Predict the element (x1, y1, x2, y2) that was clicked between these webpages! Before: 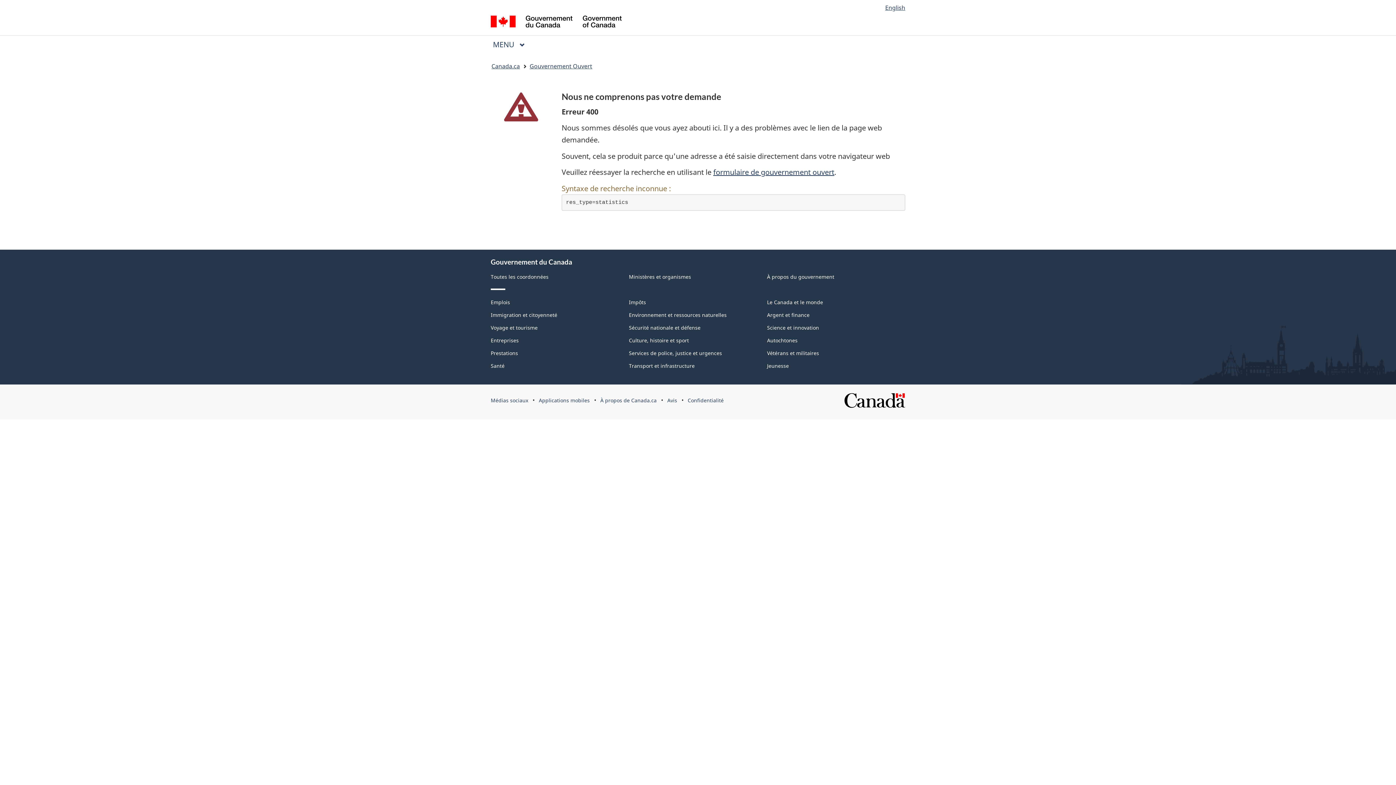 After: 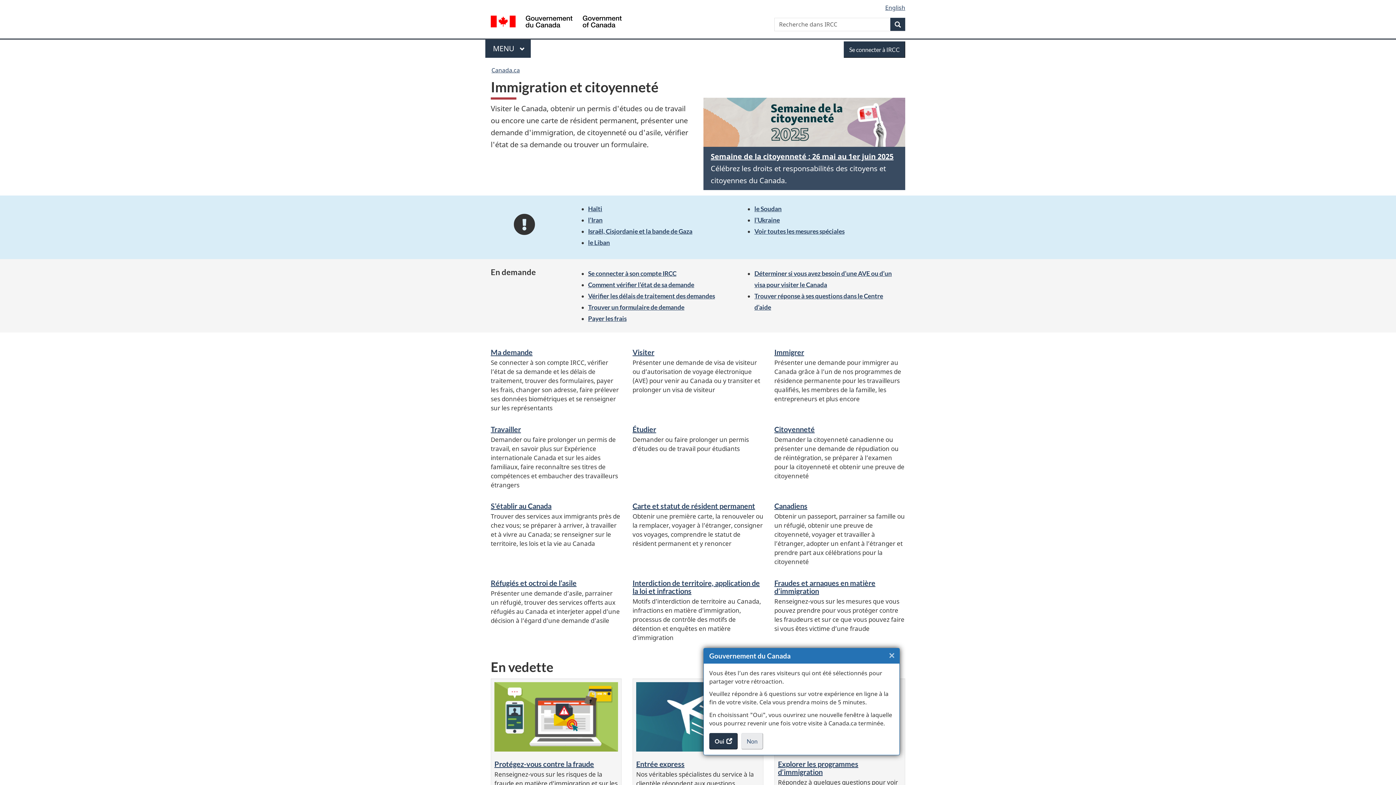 Action: label: Immigration et citoyenneté bbox: (490, 311, 557, 318)